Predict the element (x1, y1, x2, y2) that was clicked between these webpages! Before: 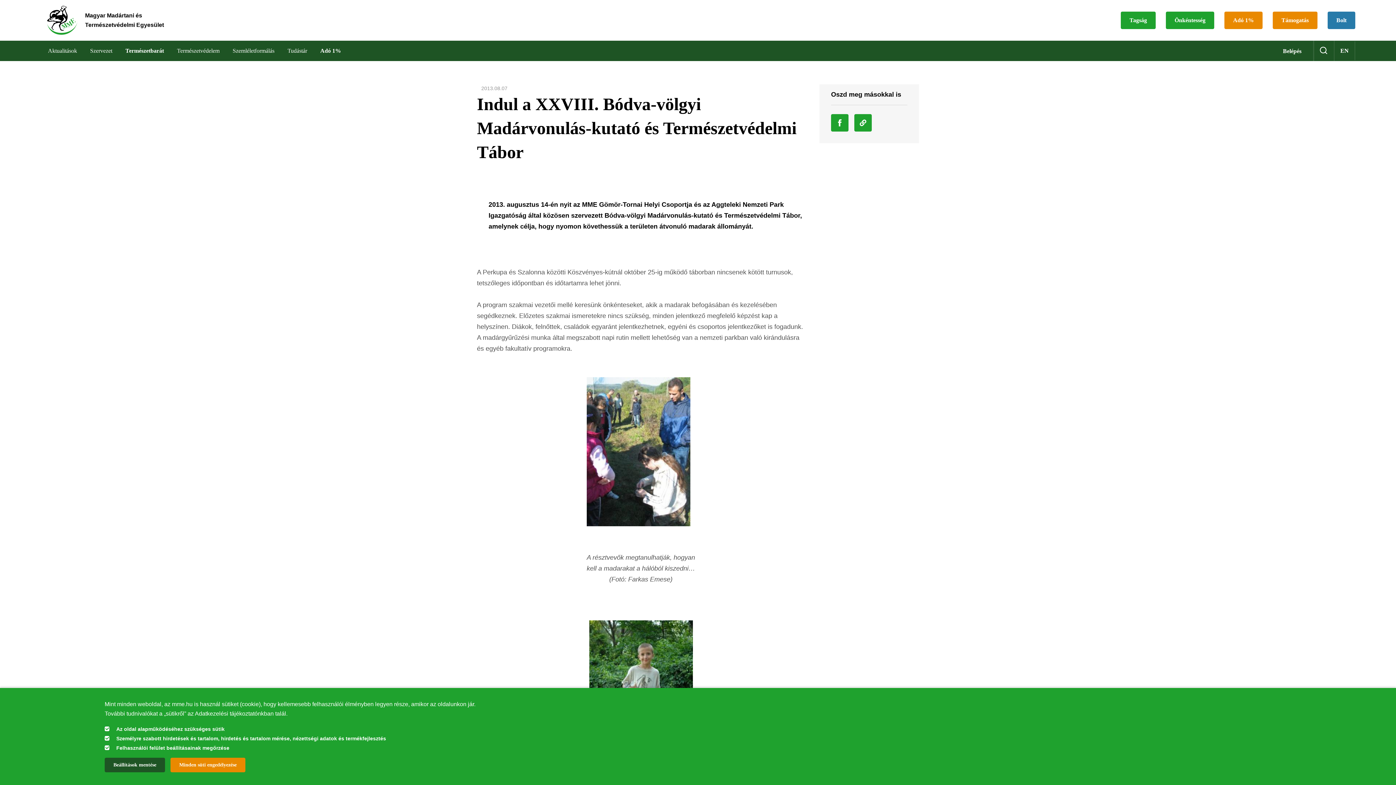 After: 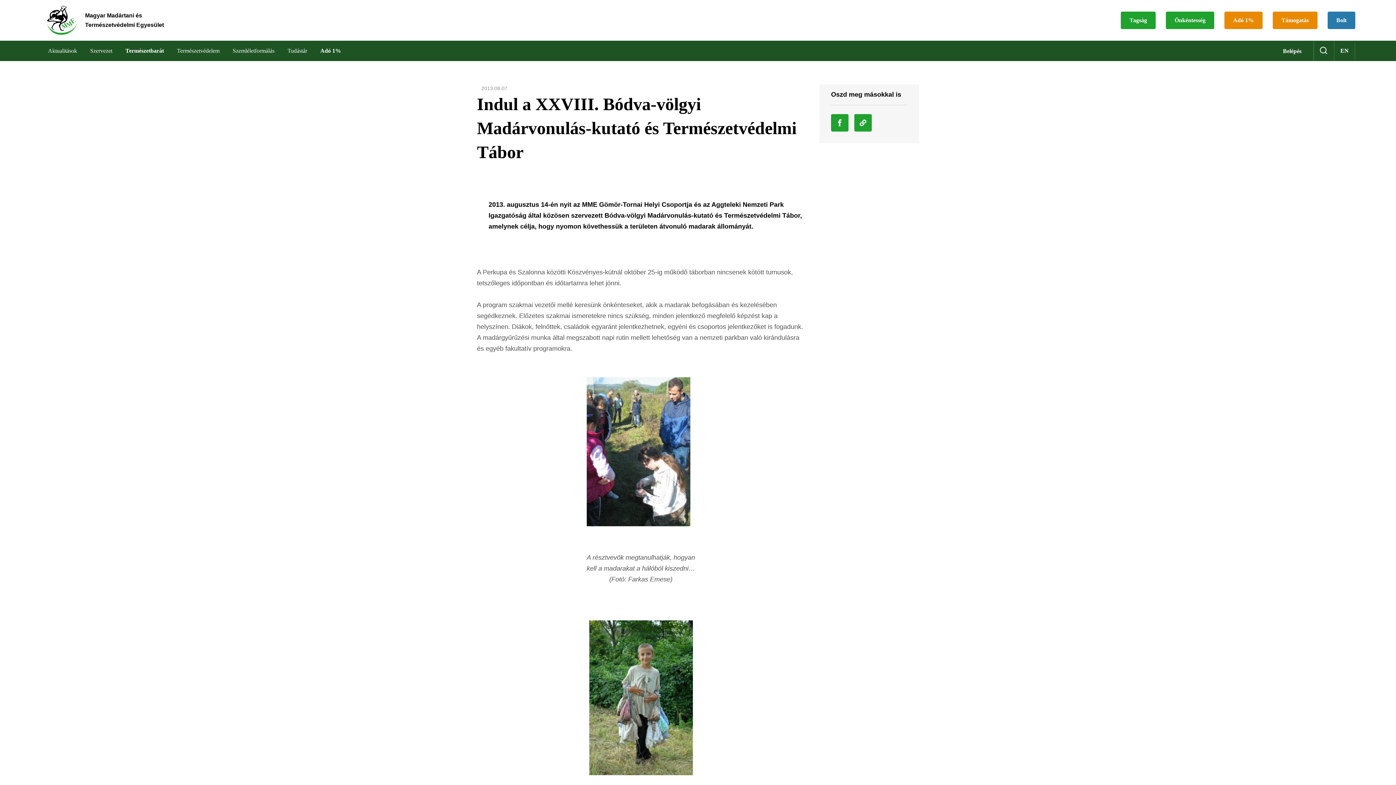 Action: label: Beállítások mentése bbox: (104, 758, 165, 772)